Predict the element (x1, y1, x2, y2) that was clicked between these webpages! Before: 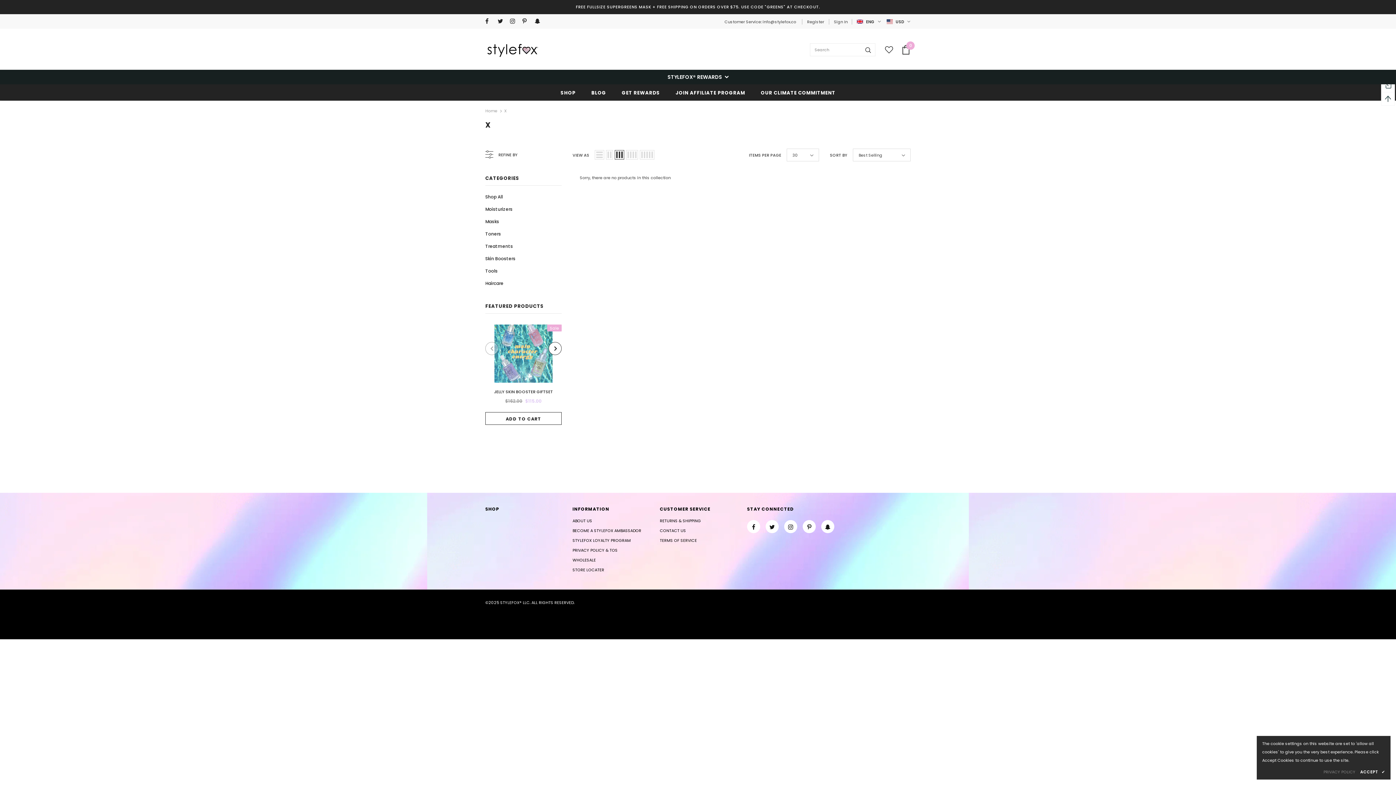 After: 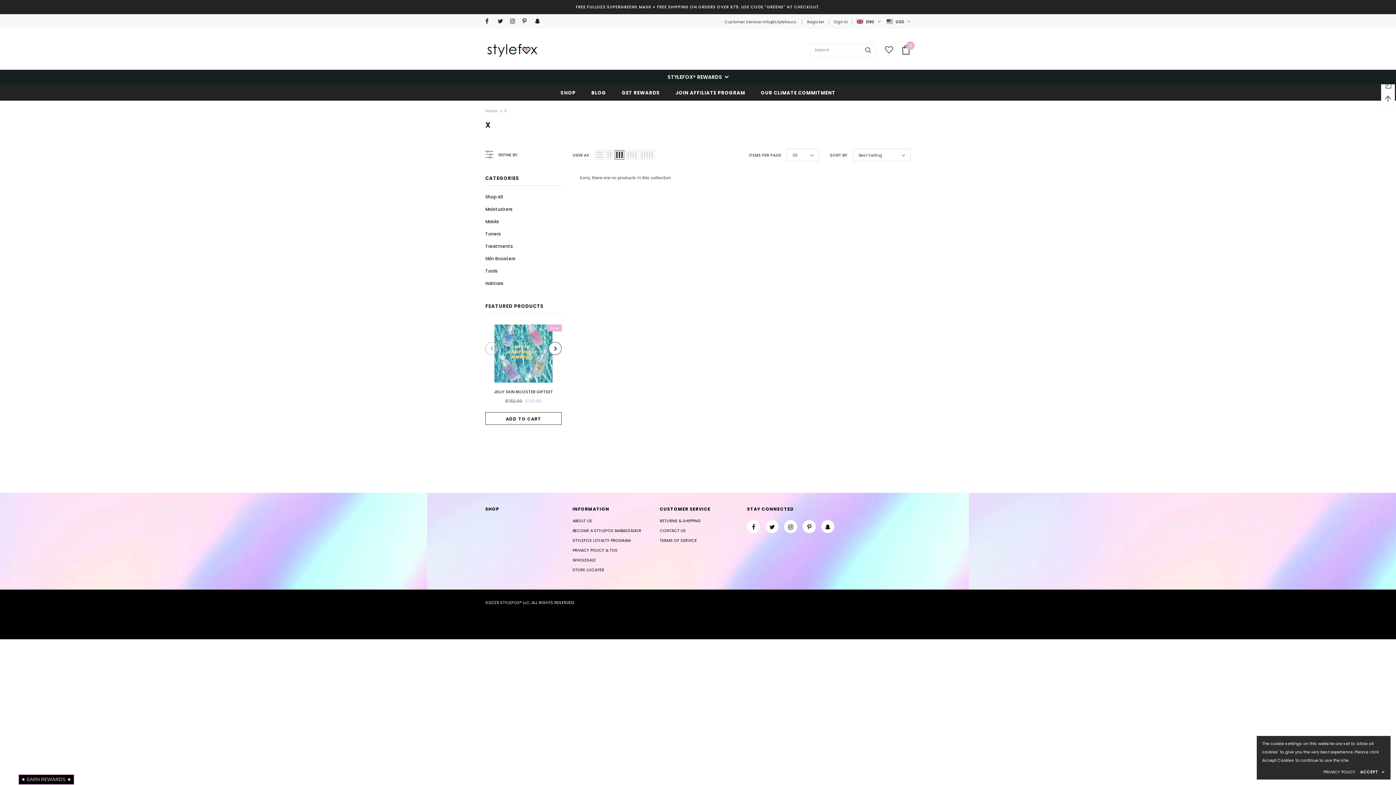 Action: label: PRIVACY POLICY bbox: (1323, 768, 1355, 776)